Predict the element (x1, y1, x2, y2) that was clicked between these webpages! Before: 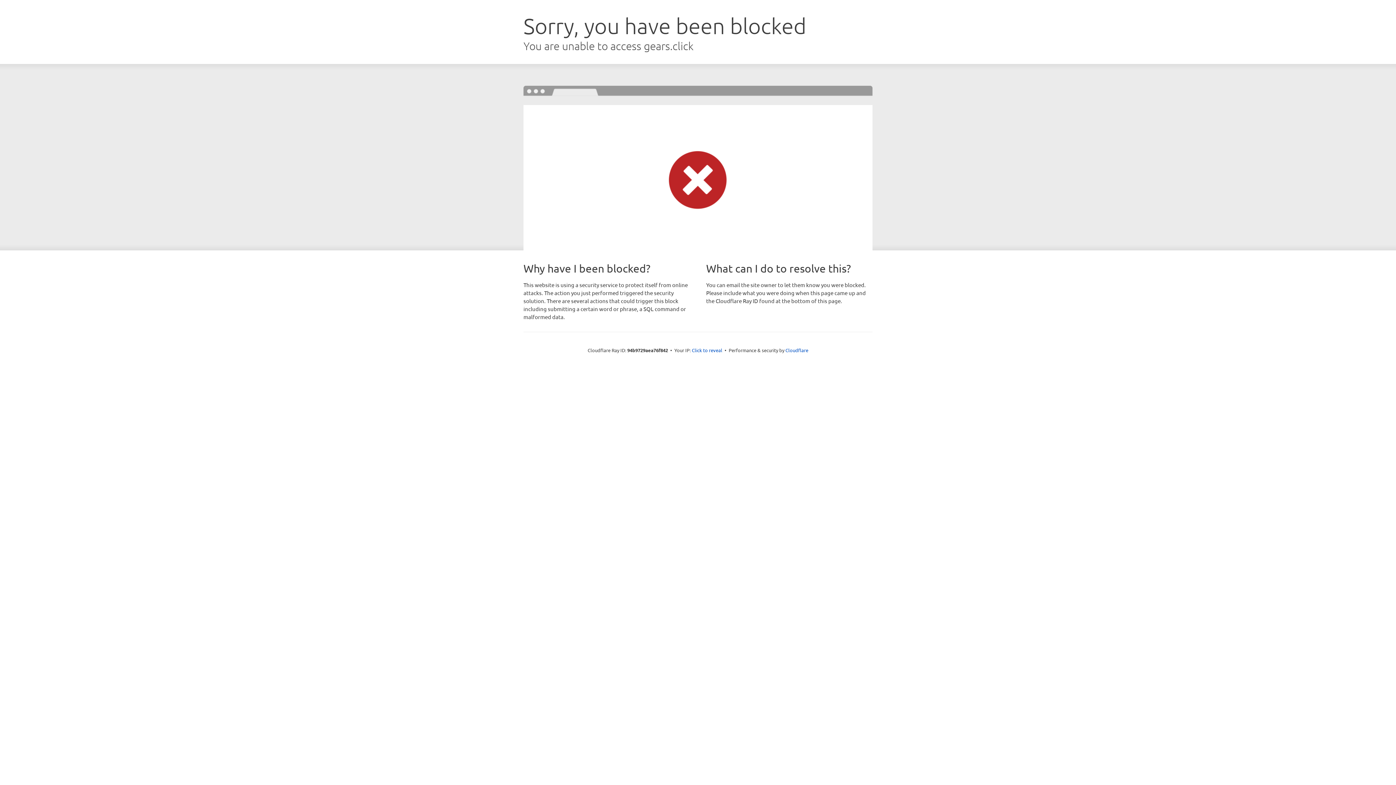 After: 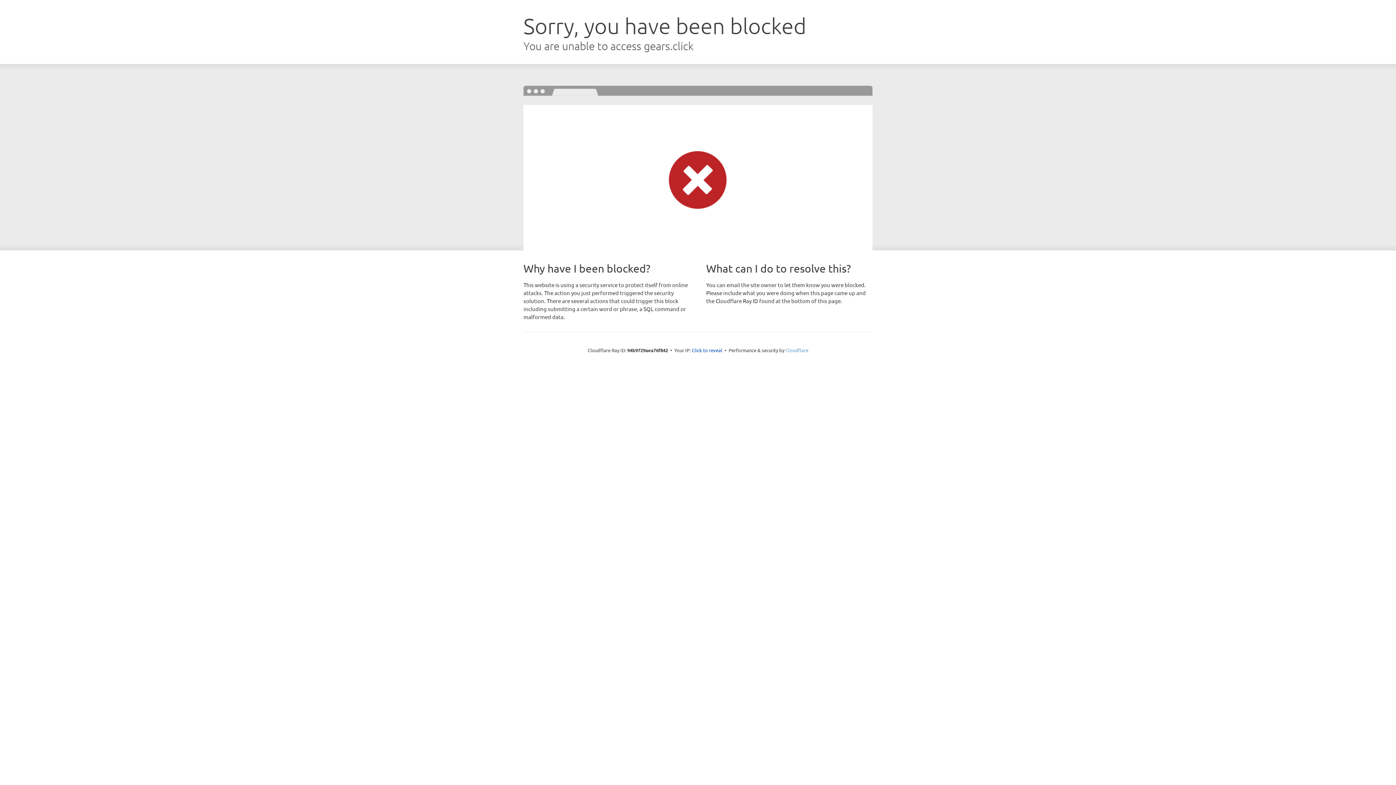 Action: bbox: (785, 347, 808, 353) label: Cloudflare